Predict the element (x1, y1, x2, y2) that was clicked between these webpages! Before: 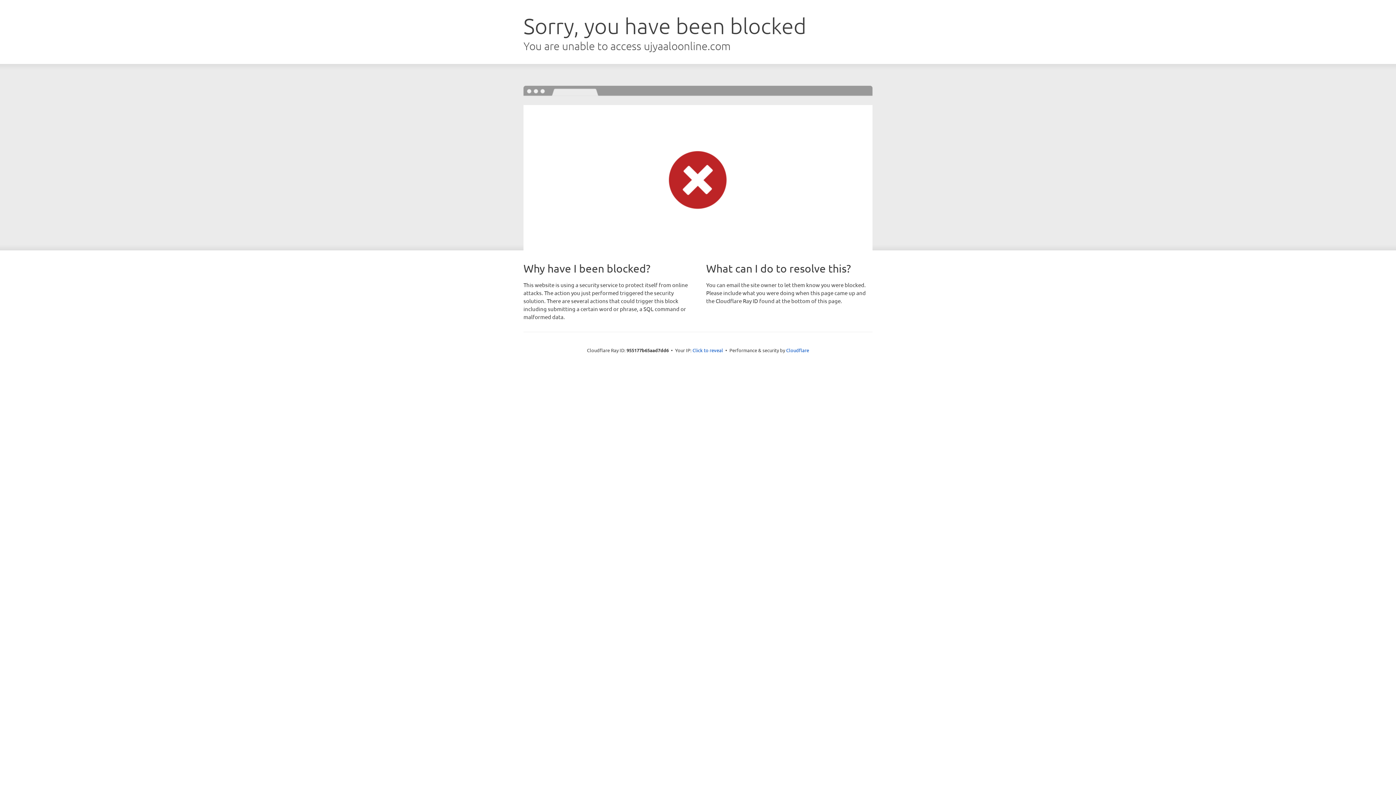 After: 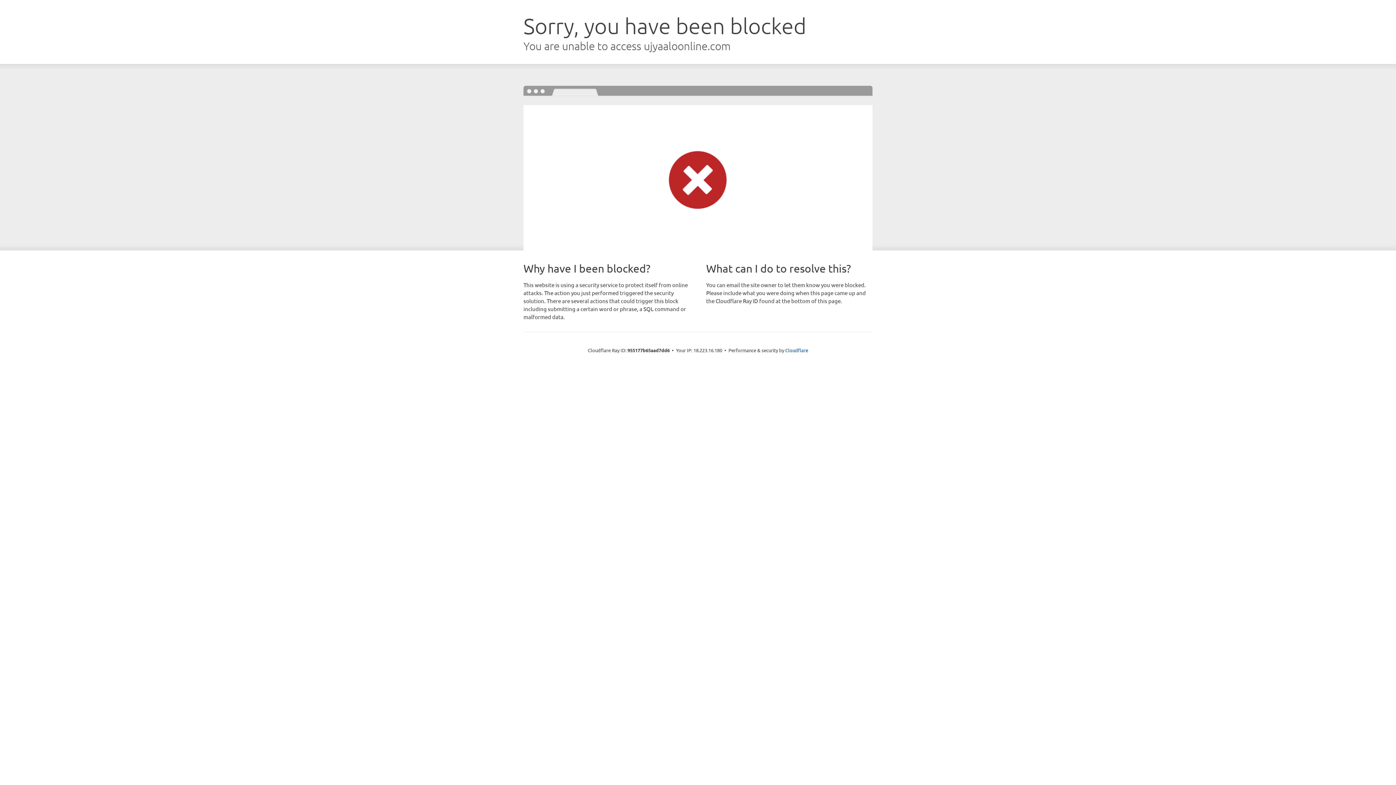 Action: bbox: (692, 346, 723, 353) label: Click to reveal